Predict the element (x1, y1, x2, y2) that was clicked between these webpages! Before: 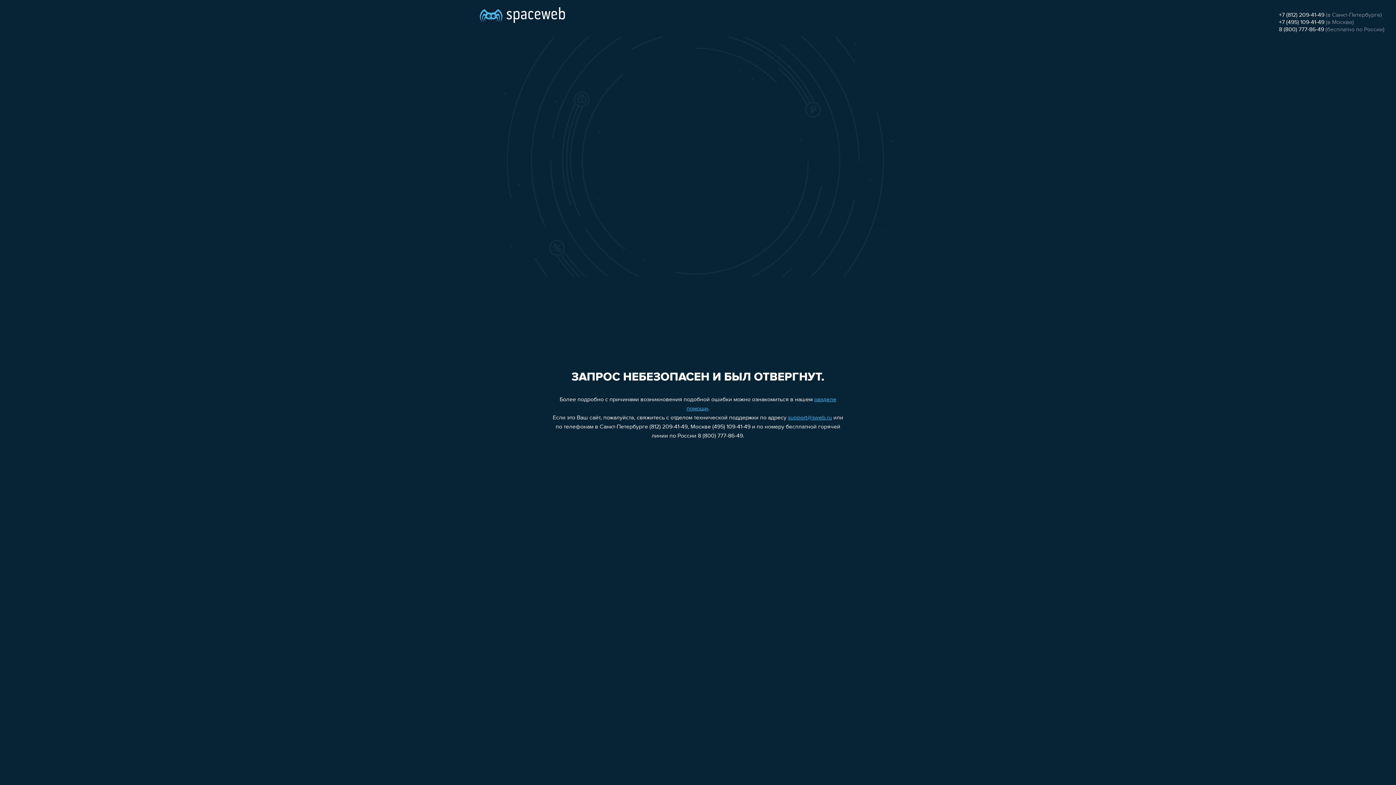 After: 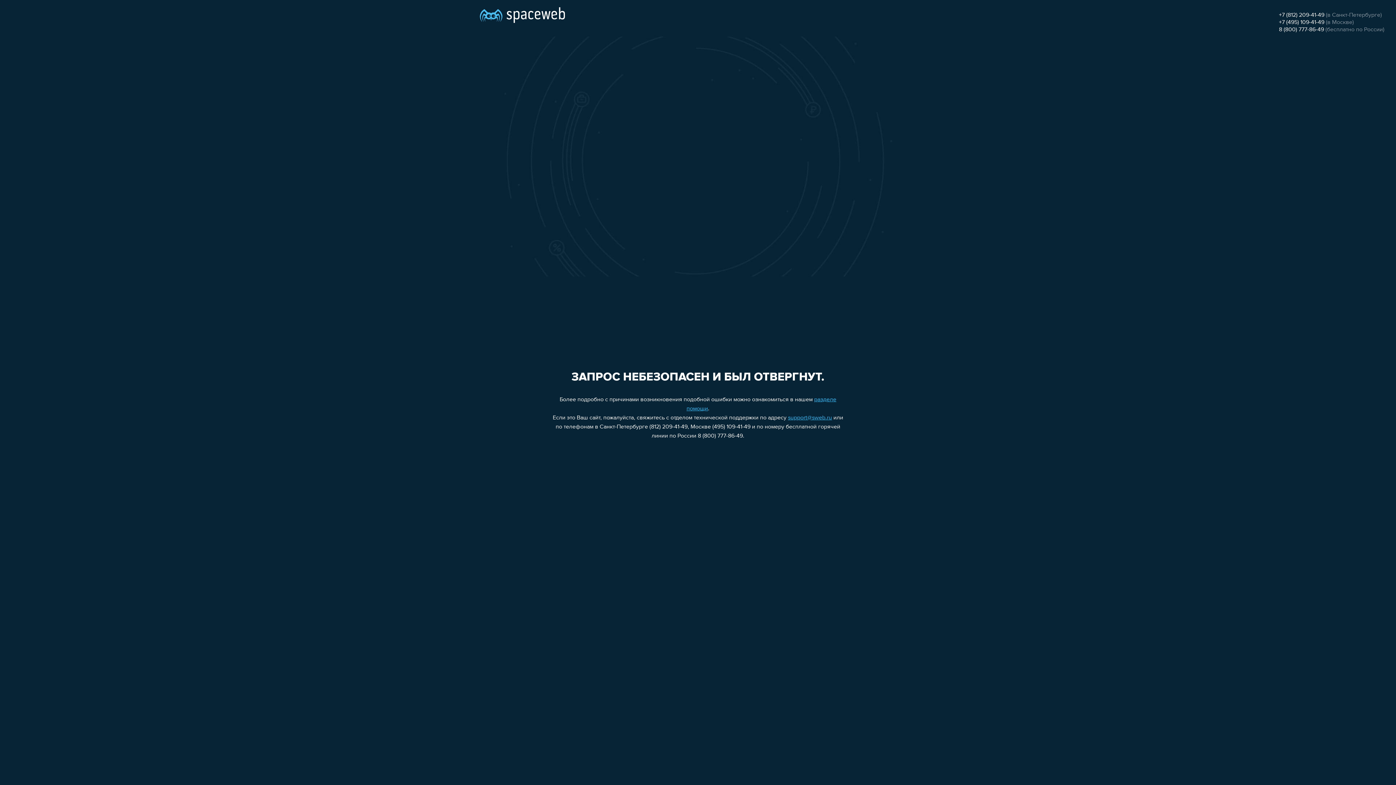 Action: bbox: (1279, 26, 1324, 32) label: 8 (800) 777-86-49